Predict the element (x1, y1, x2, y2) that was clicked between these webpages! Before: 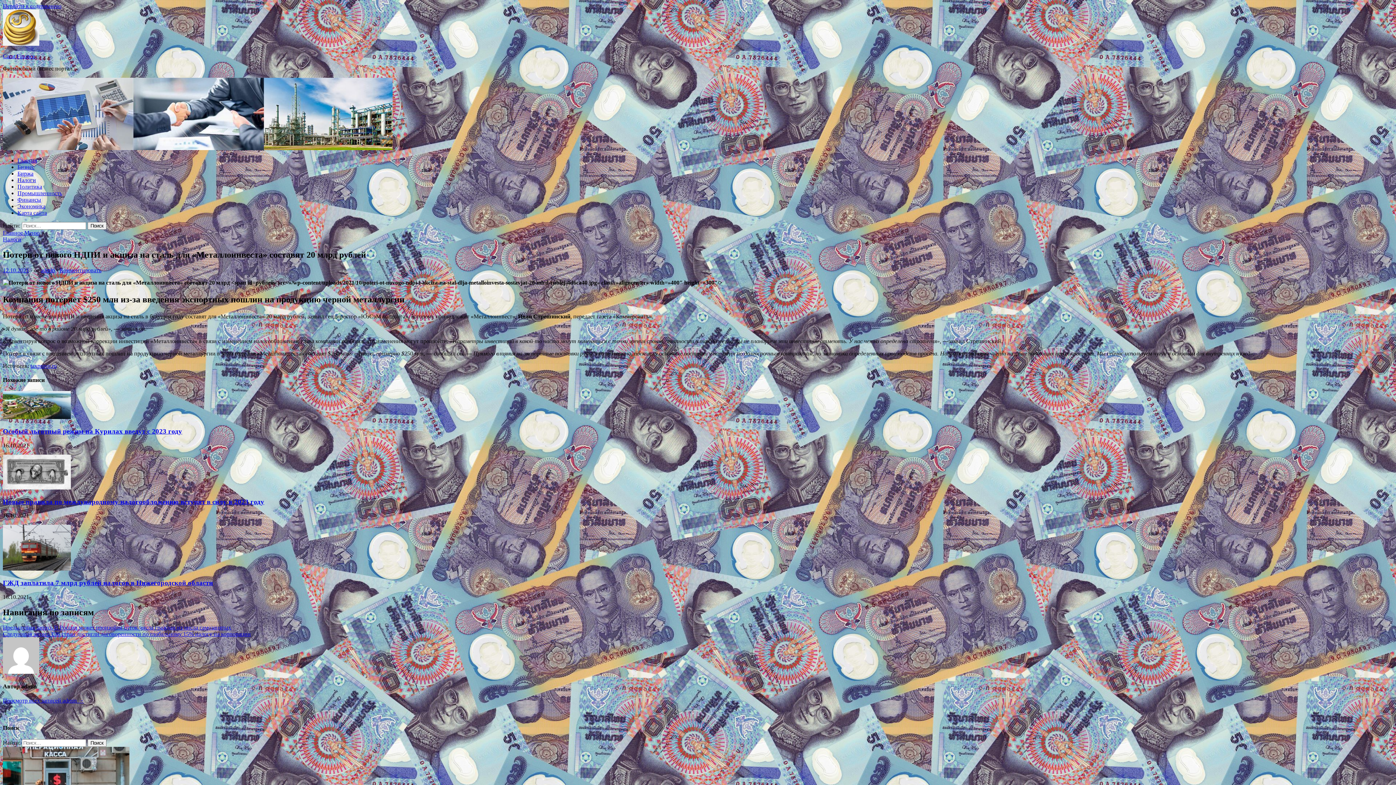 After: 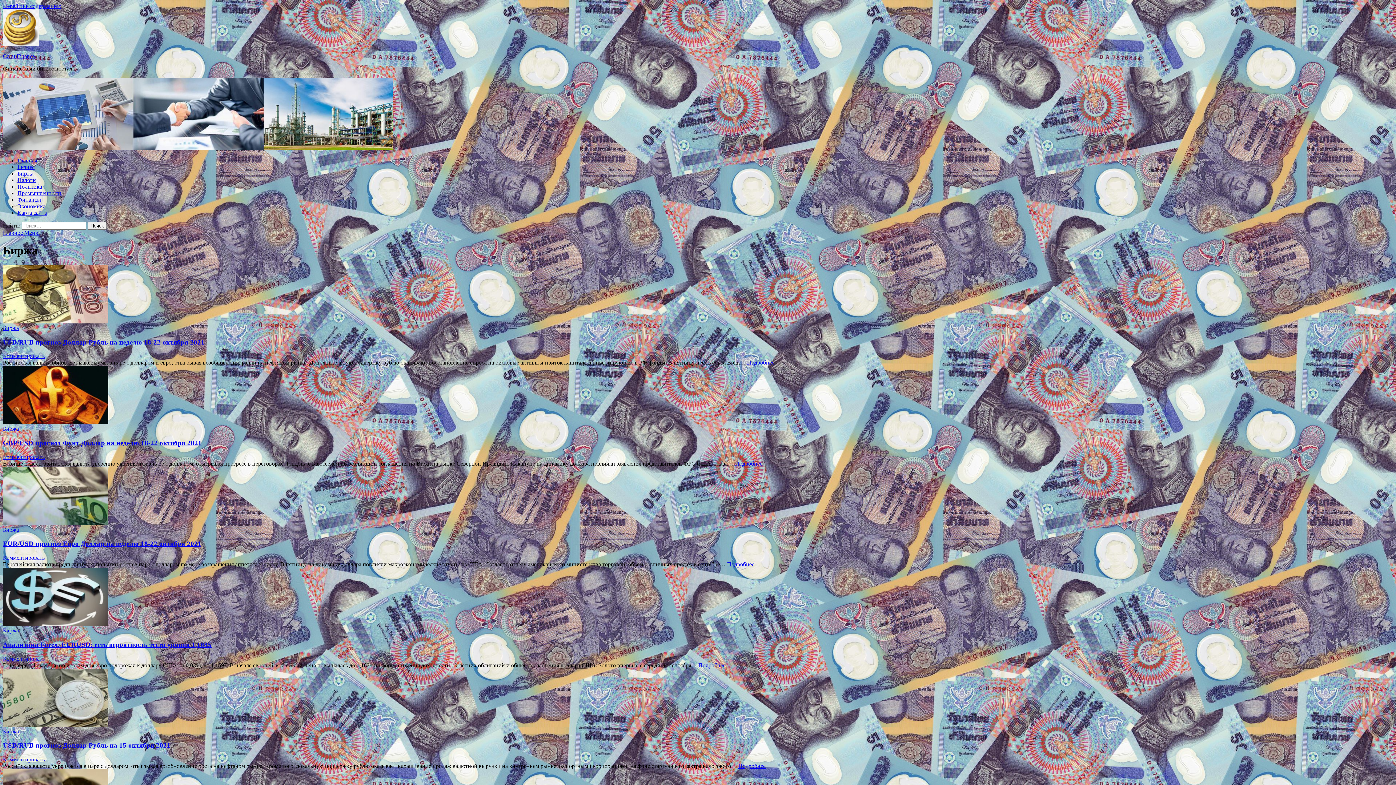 Action: label: Биржа bbox: (17, 170, 33, 176)